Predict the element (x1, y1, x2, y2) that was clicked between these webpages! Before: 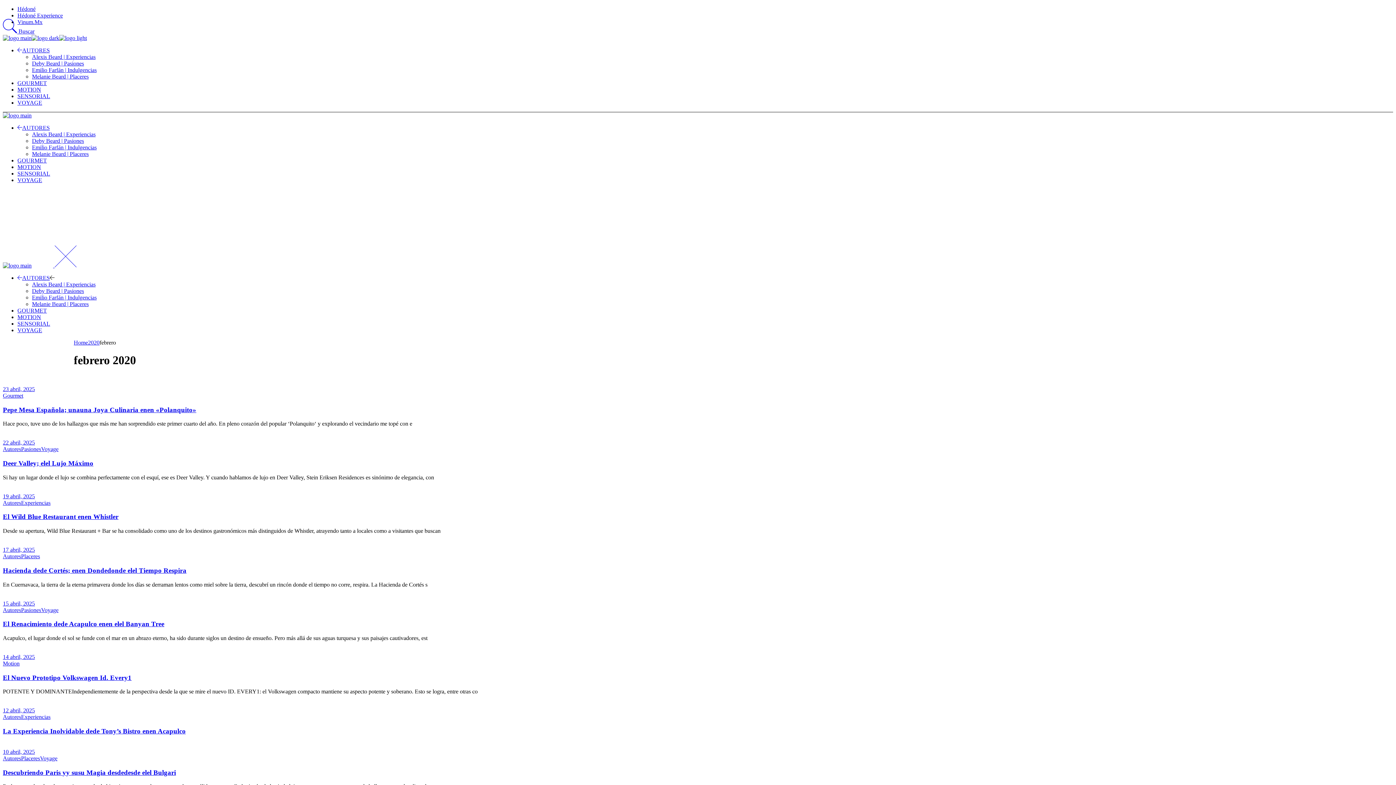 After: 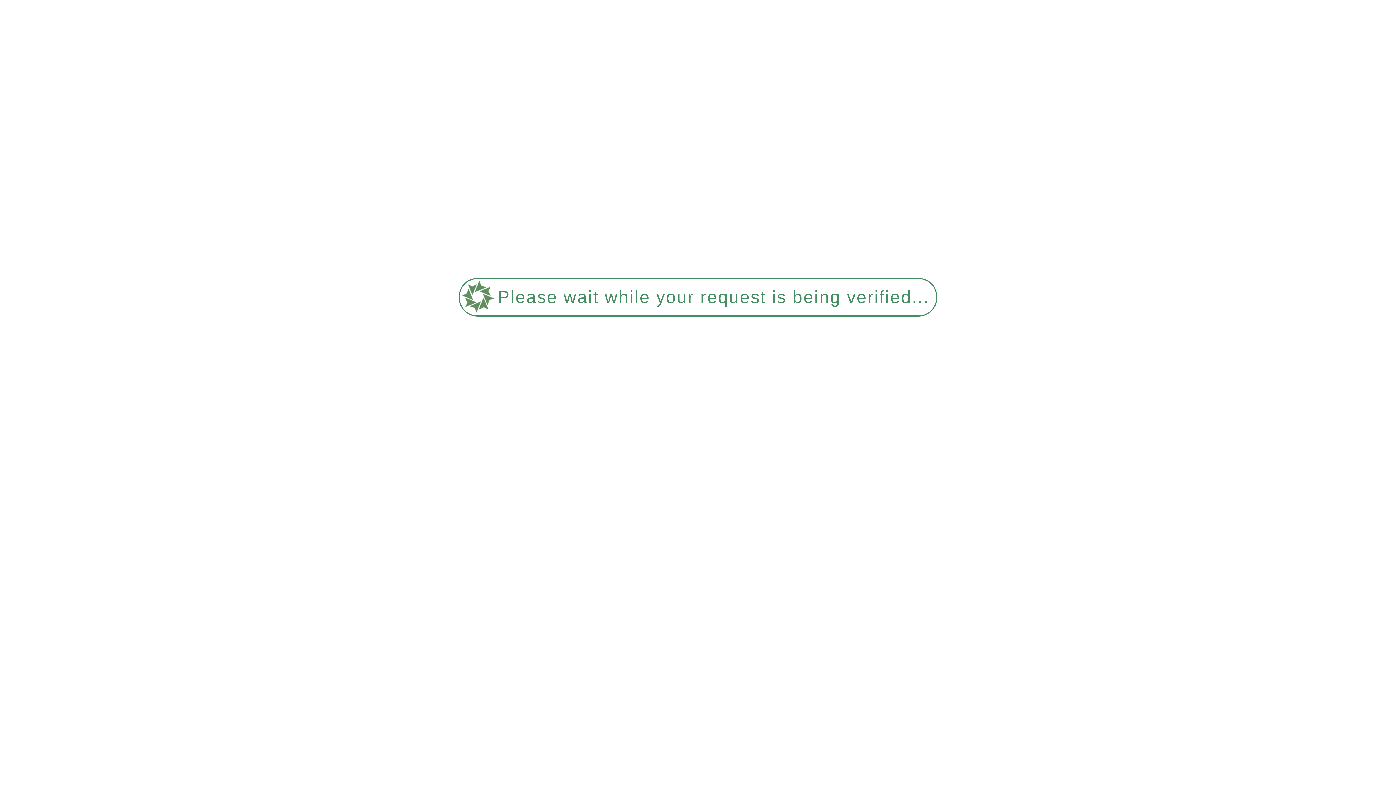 Action: label: Pasiones bbox: (21, 446, 41, 452)